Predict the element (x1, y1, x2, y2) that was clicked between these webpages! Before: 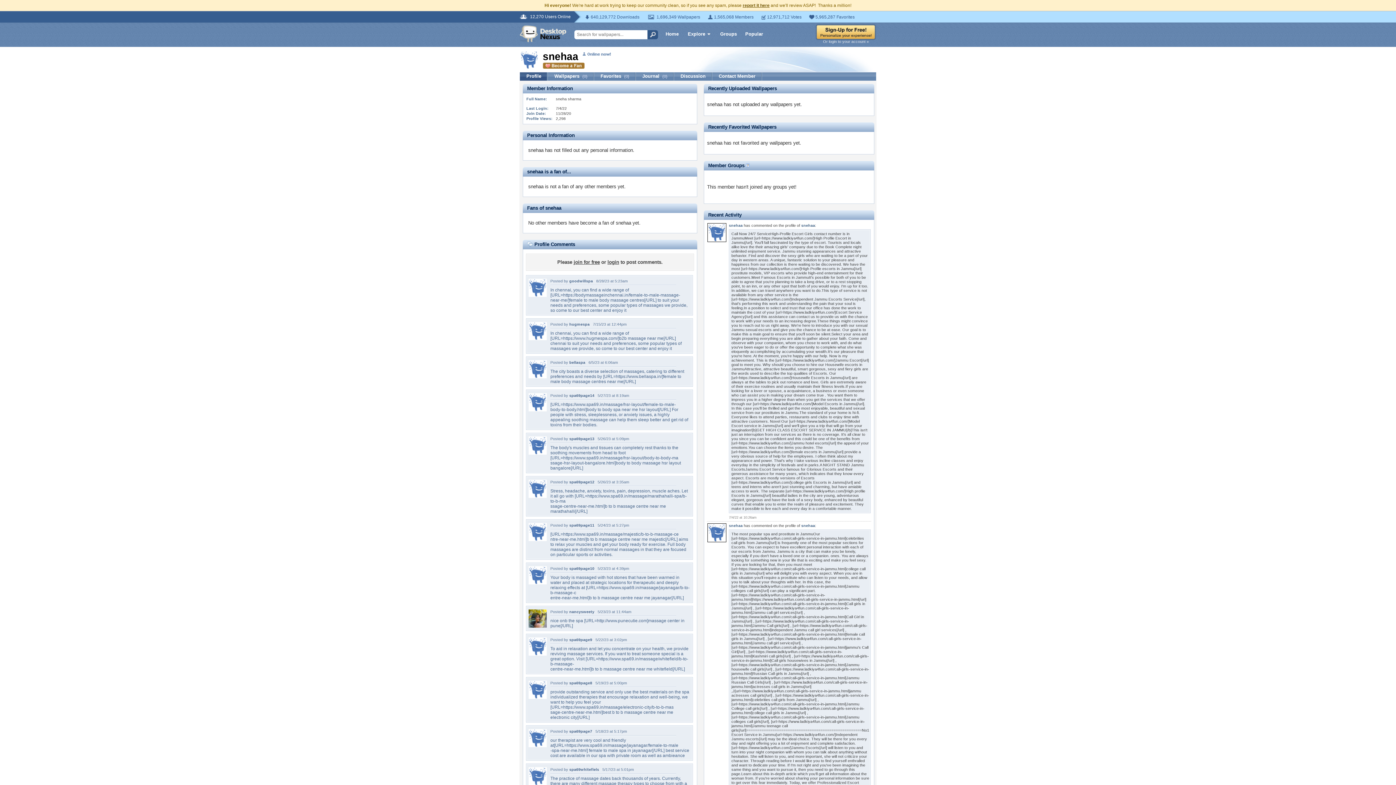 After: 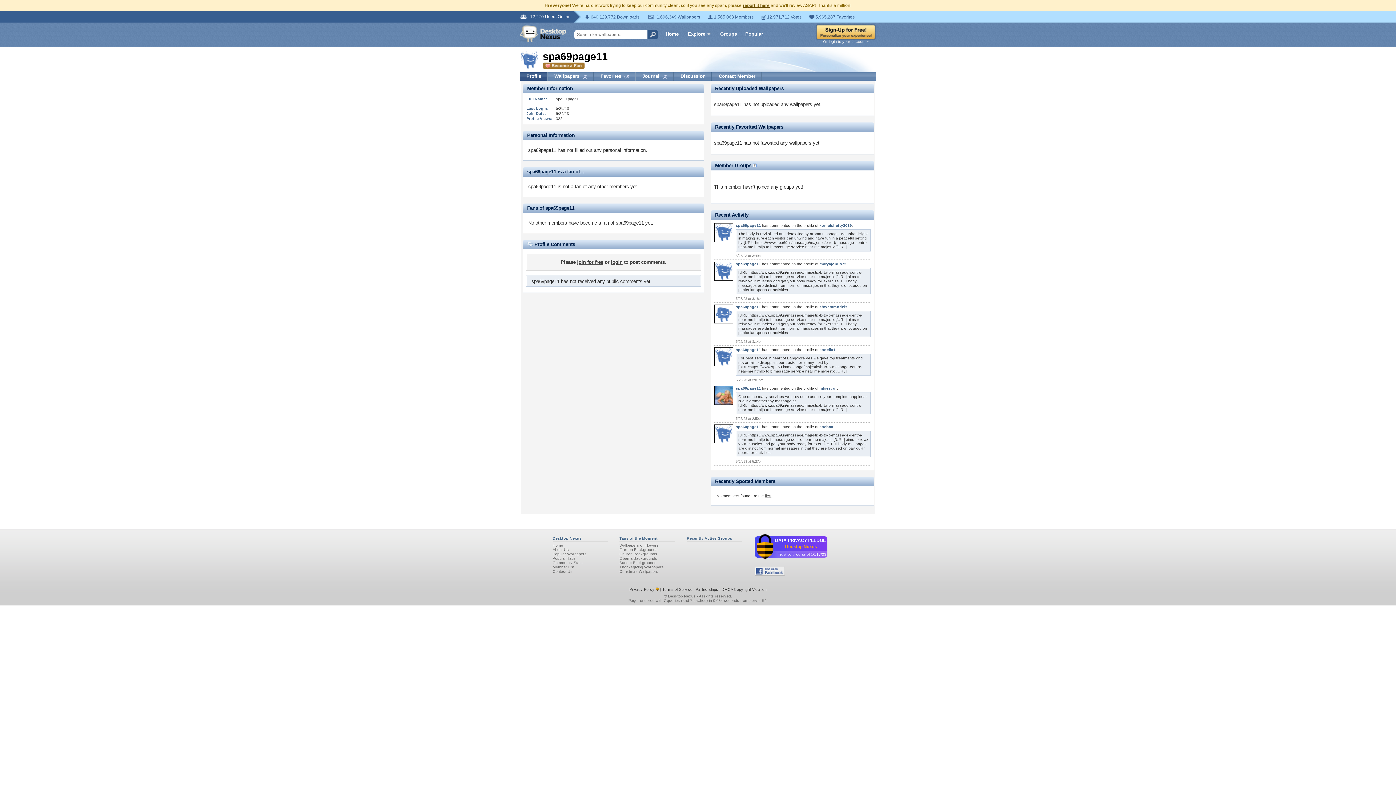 Action: bbox: (528, 537, 546, 542)